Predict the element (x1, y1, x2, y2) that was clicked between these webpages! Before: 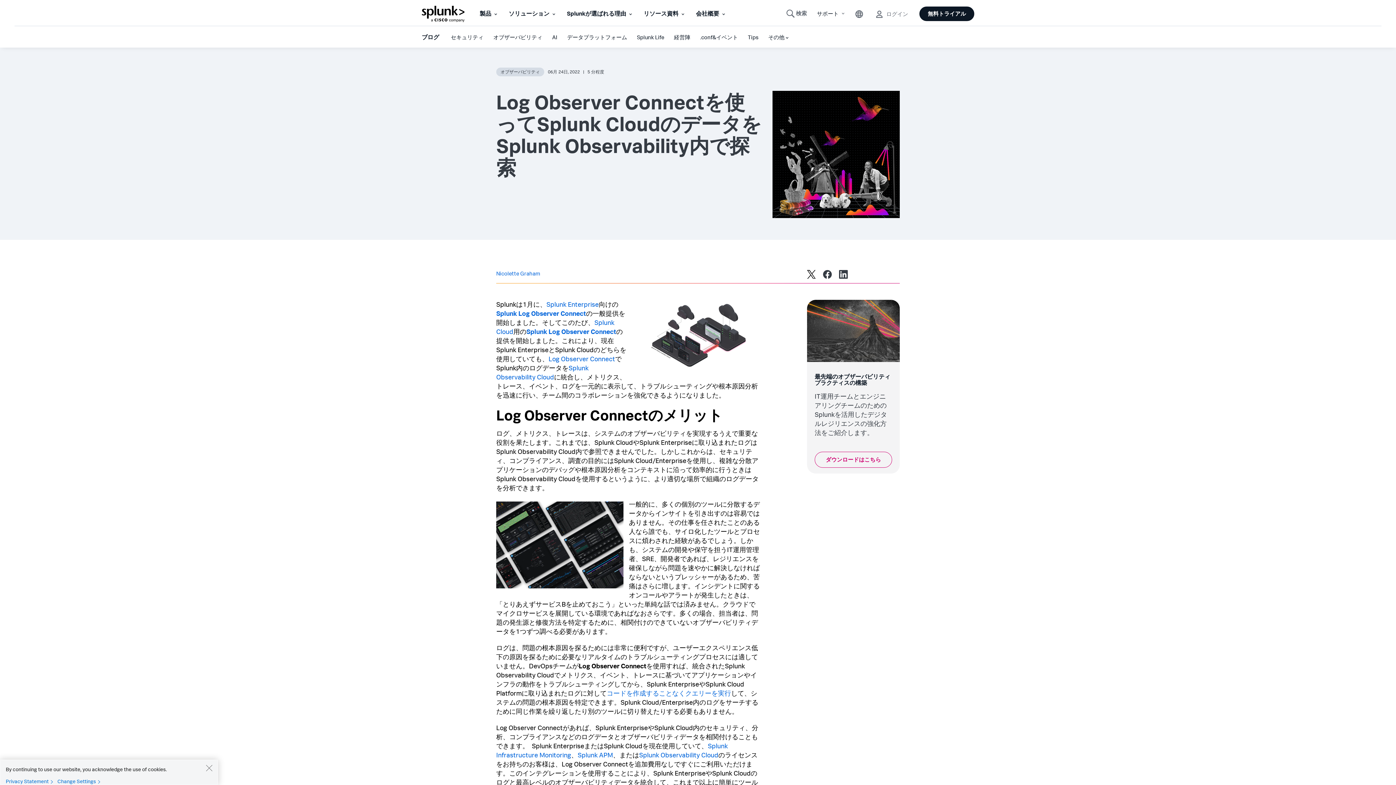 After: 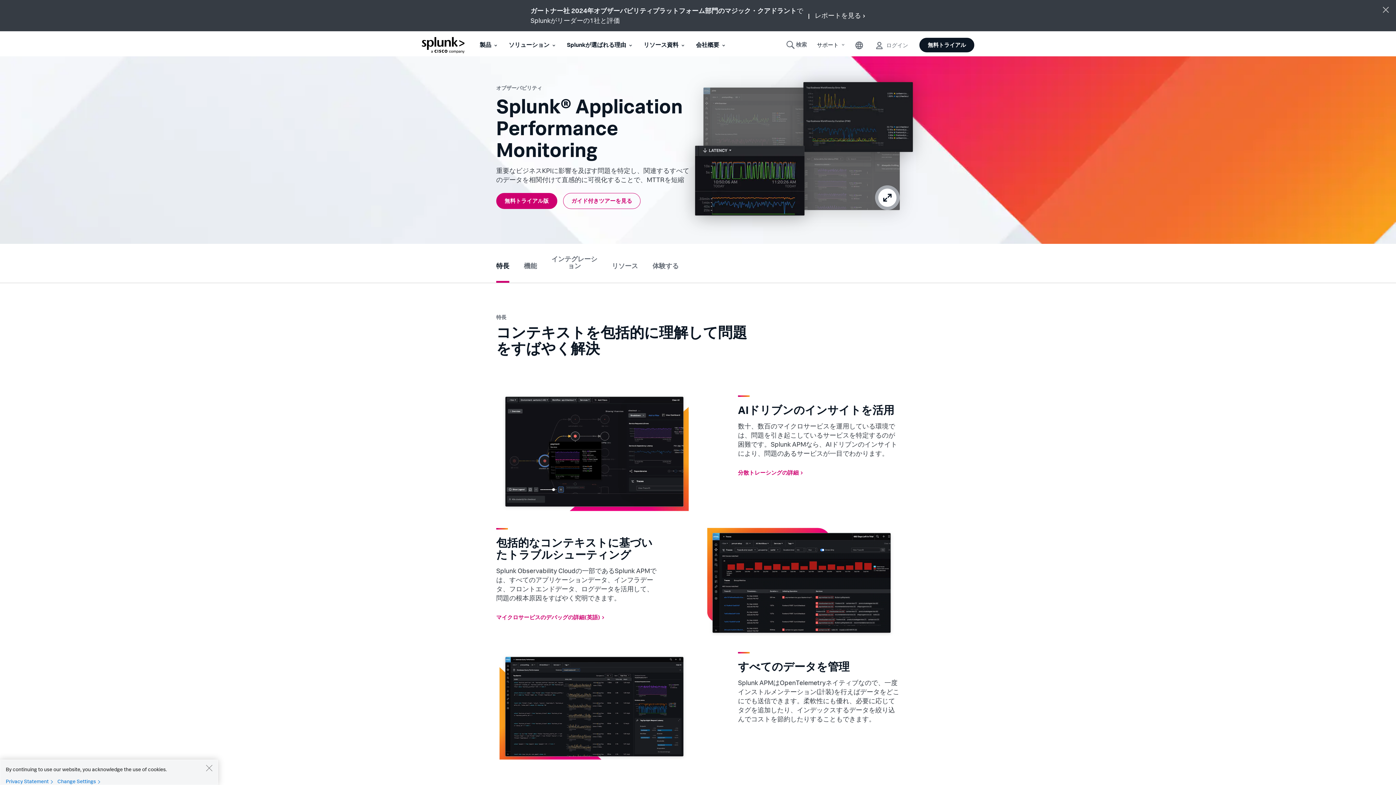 Action: bbox: (577, 751, 613, 759) label: Splunk APM